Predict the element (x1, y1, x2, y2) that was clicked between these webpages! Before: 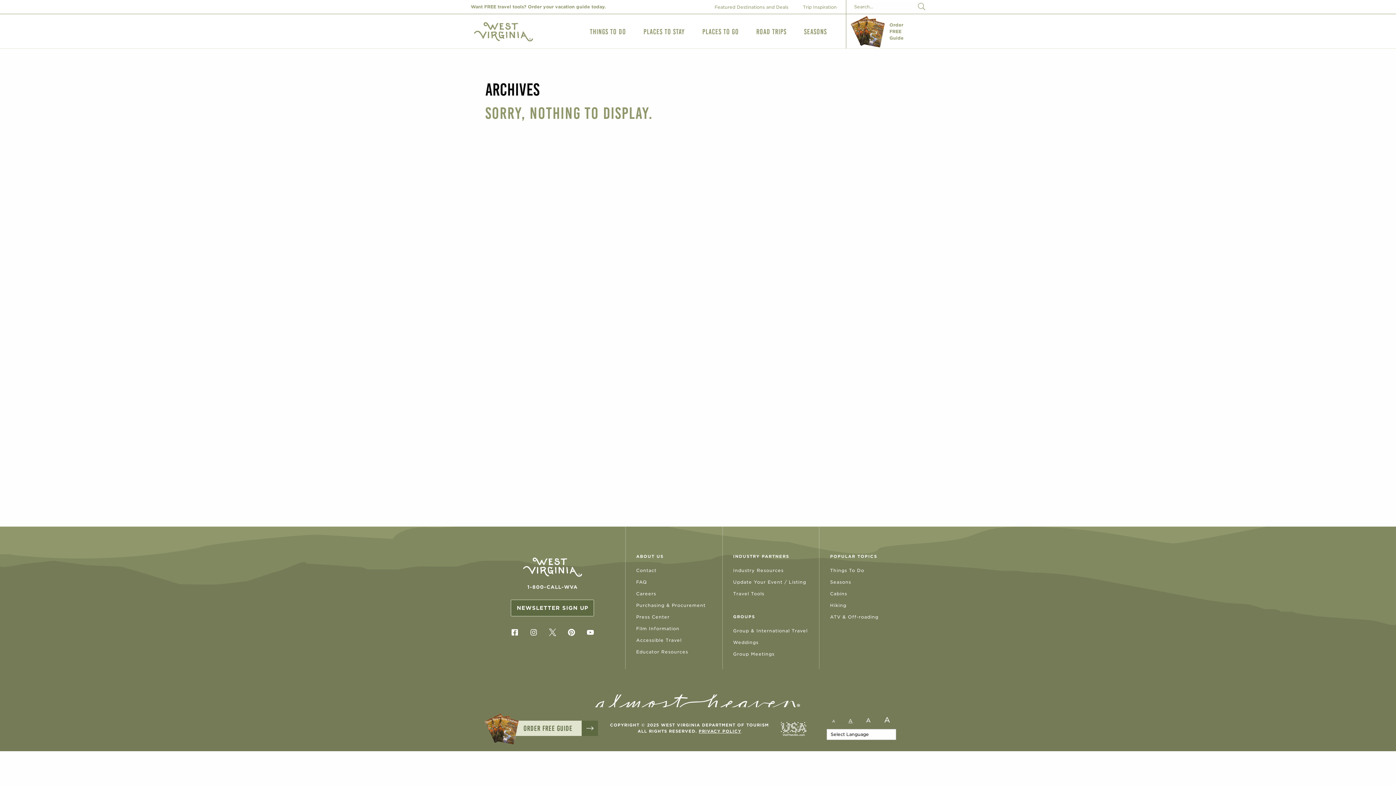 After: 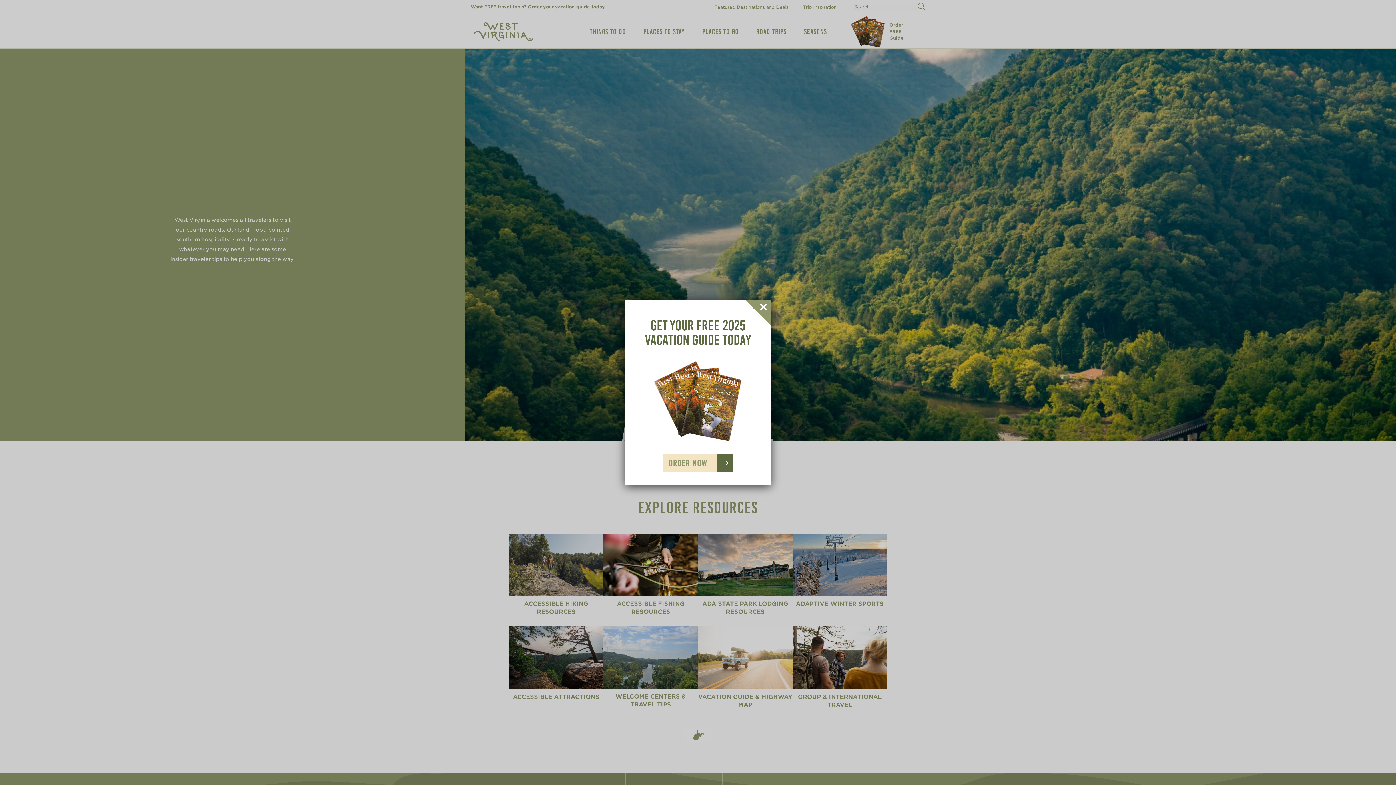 Action: label: Accessible Travel bbox: (636, 634, 722, 646)